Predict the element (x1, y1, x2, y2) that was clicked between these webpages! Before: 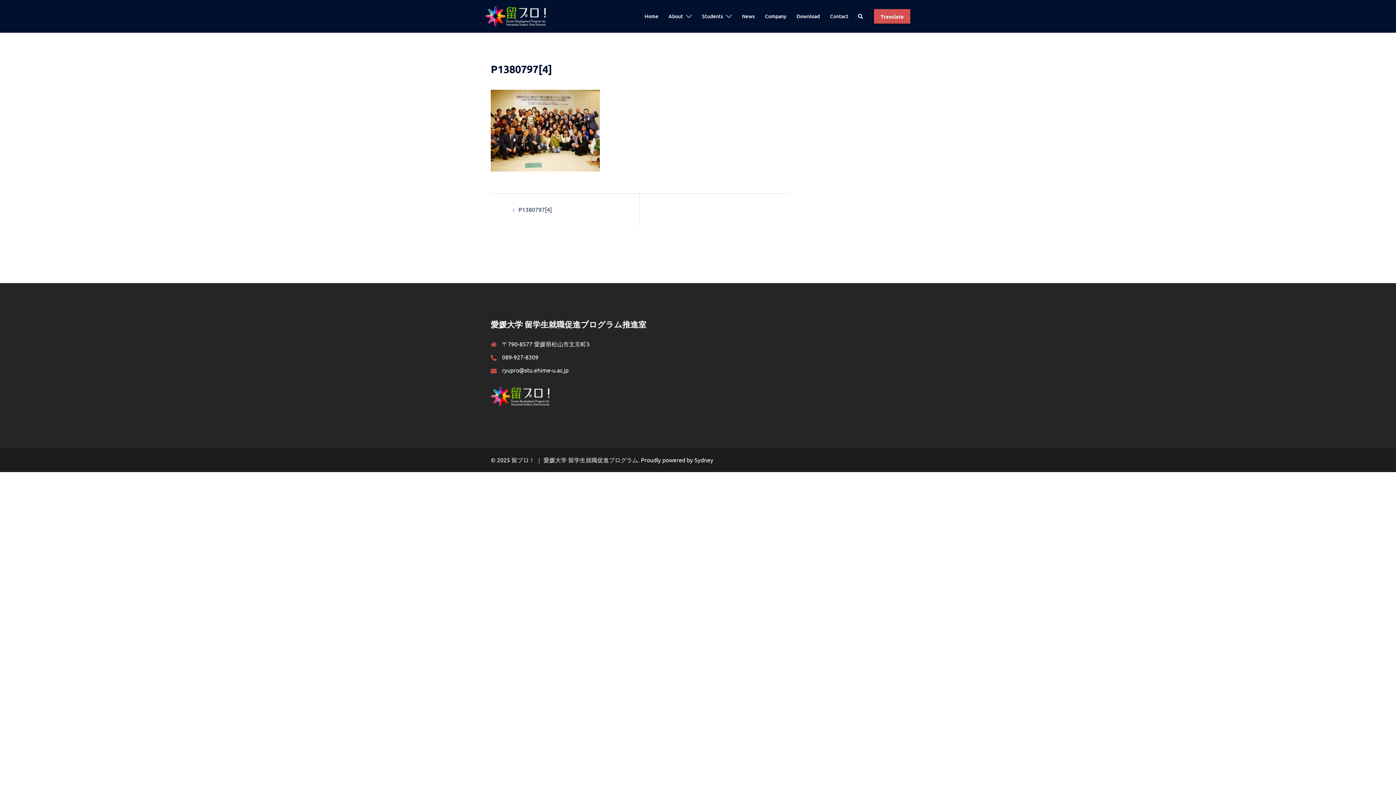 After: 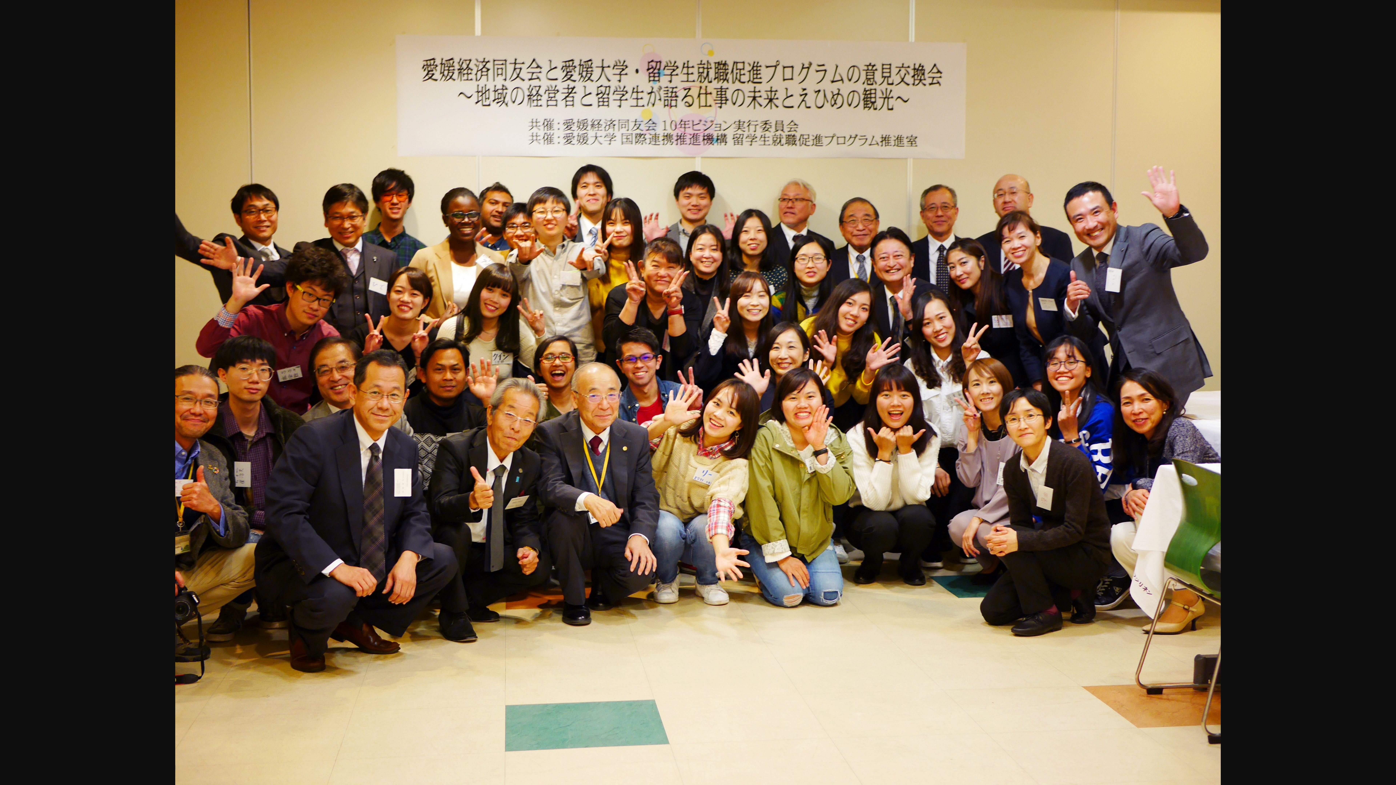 Action: bbox: (490, 126, 600, 133)